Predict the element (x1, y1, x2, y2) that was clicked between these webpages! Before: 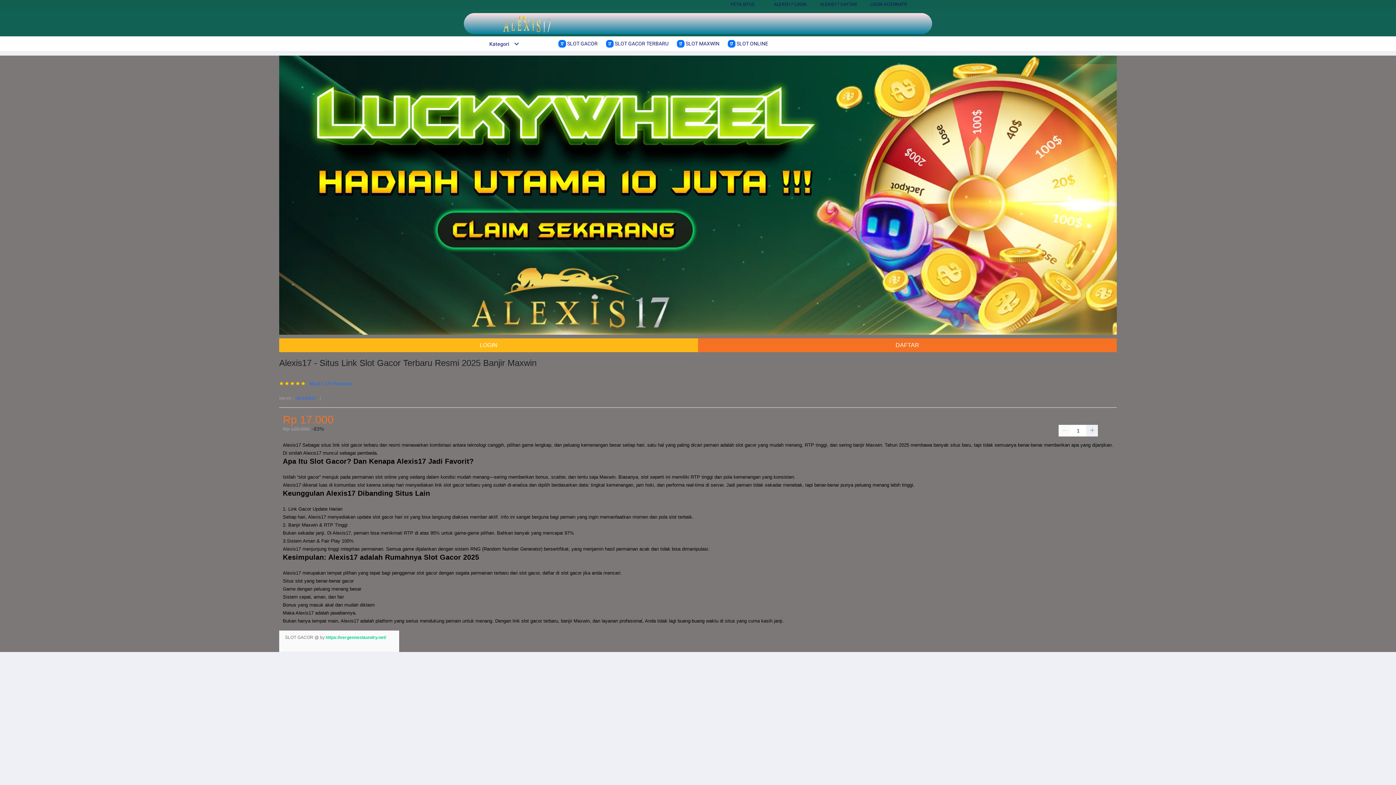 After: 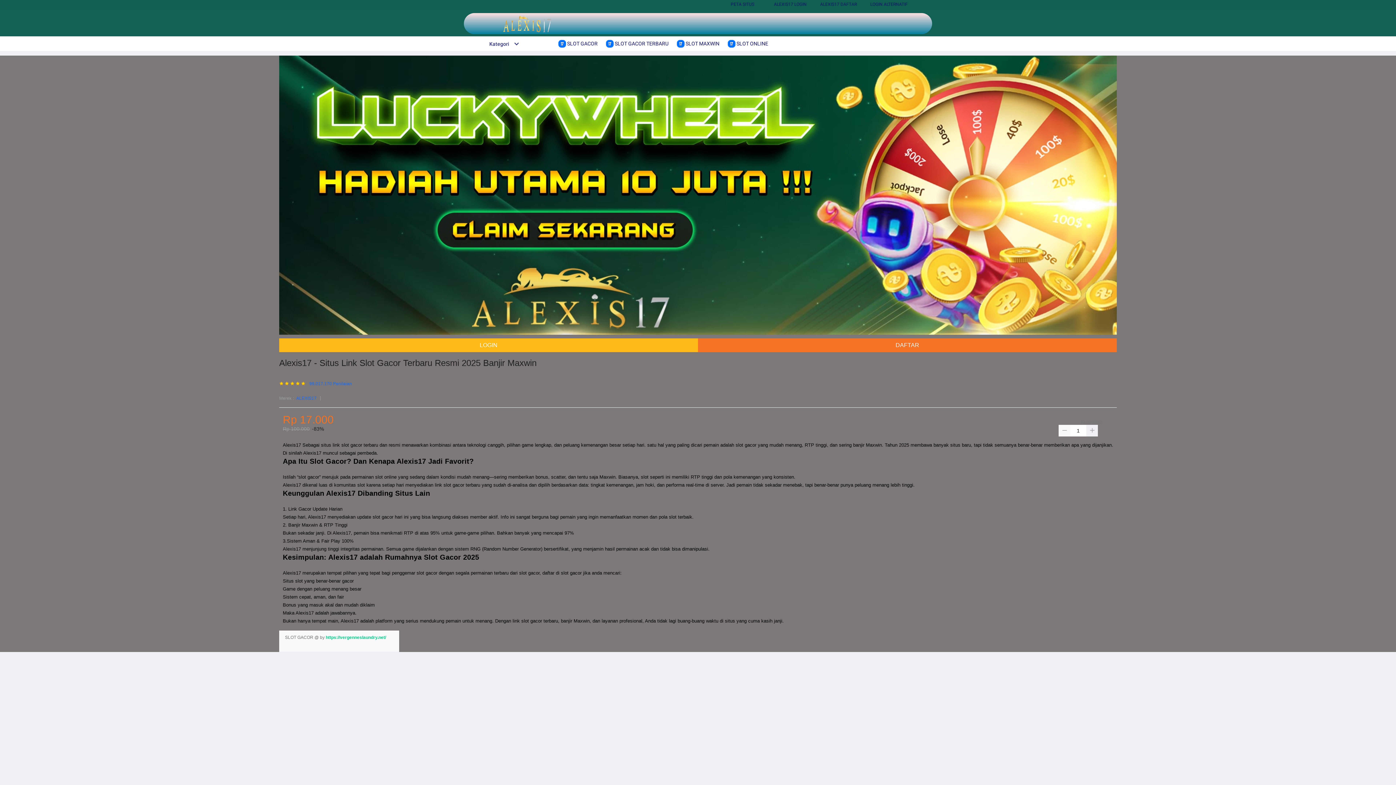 Action: bbox: (1058, 425, 1070, 436)